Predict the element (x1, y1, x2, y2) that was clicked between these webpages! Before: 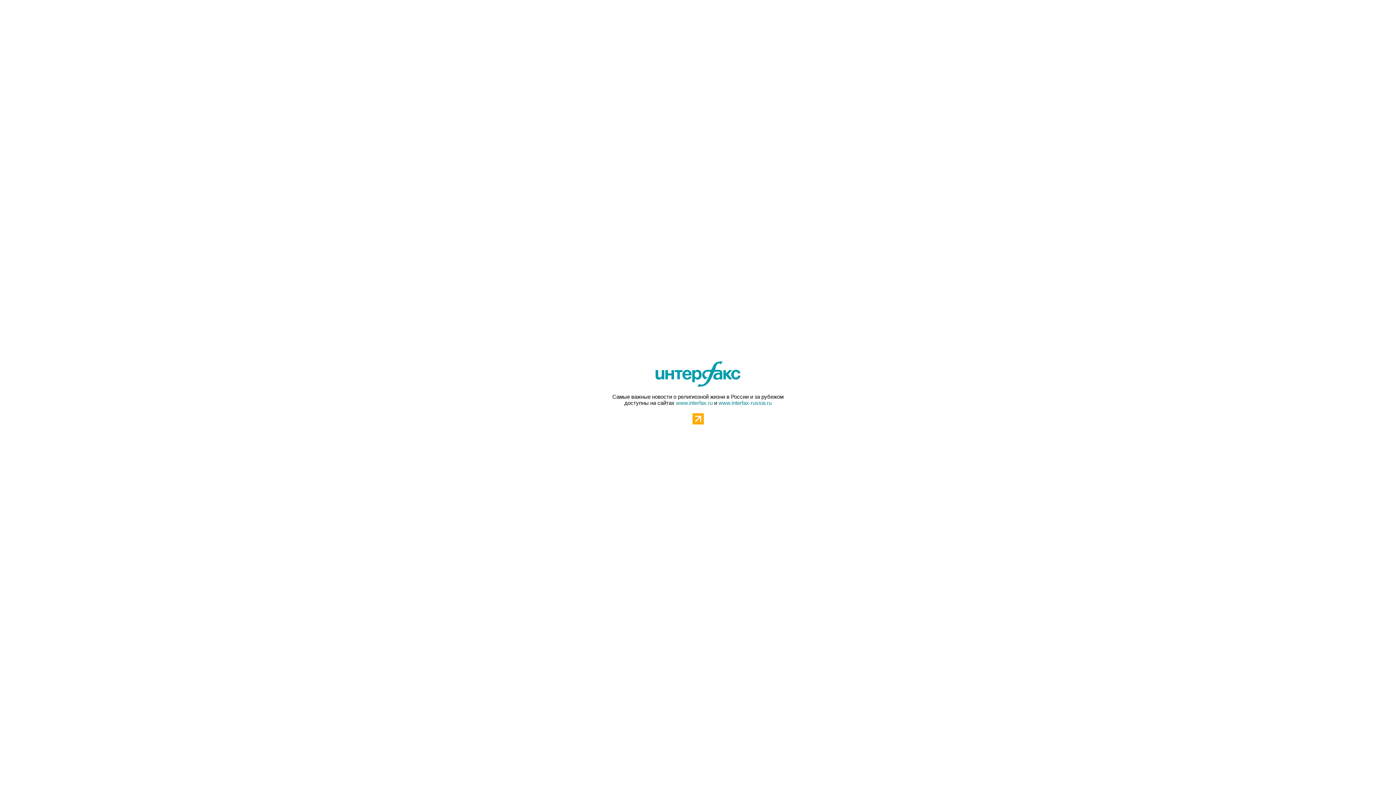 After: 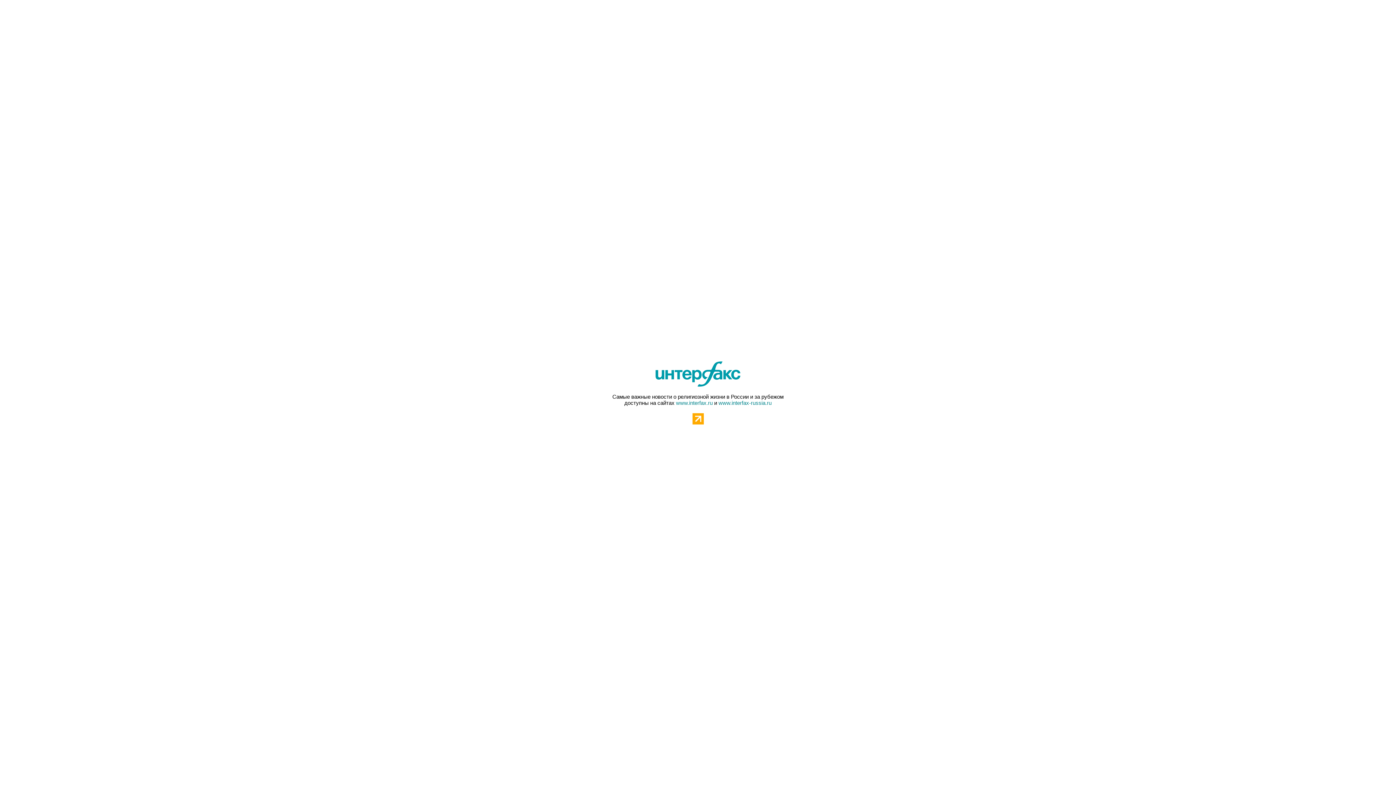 Action: bbox: (692, 413, 703, 424)